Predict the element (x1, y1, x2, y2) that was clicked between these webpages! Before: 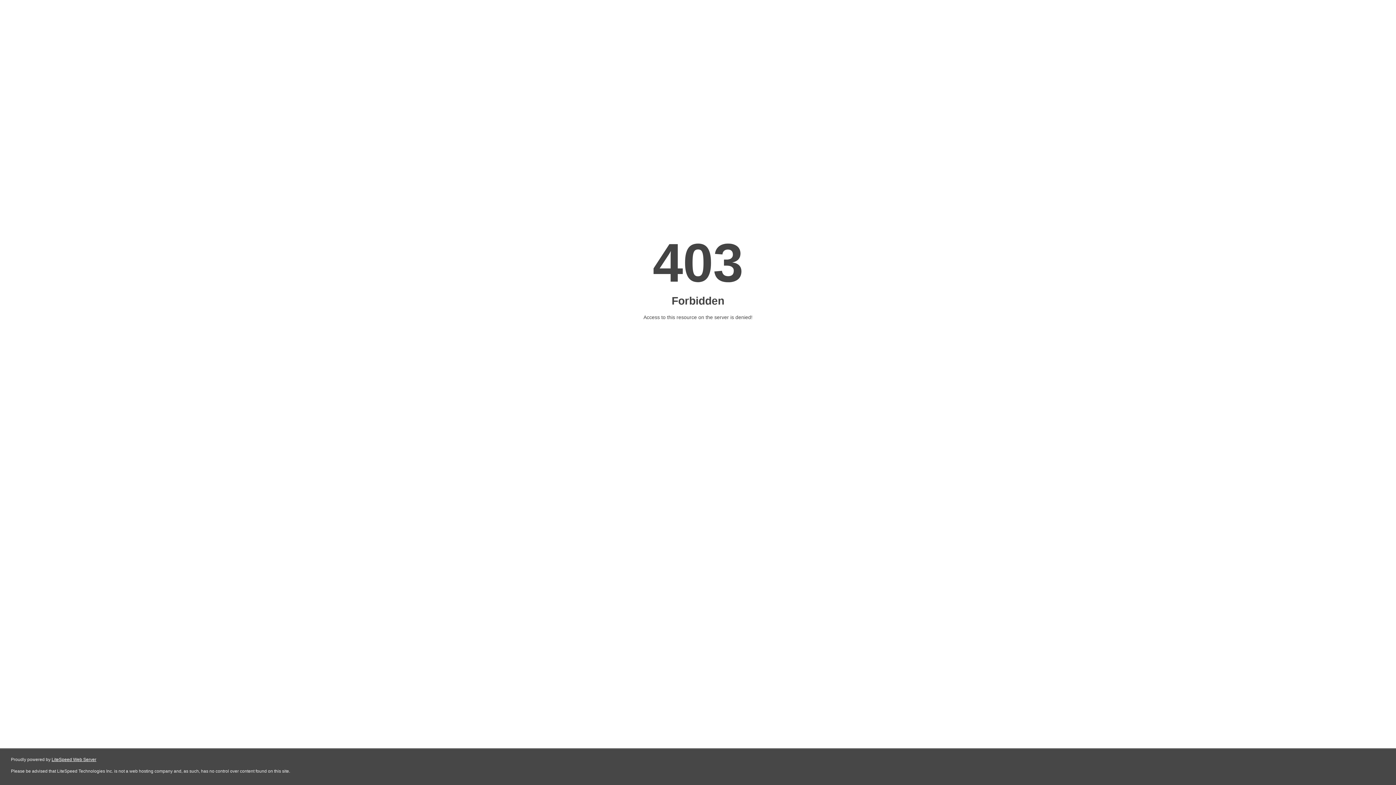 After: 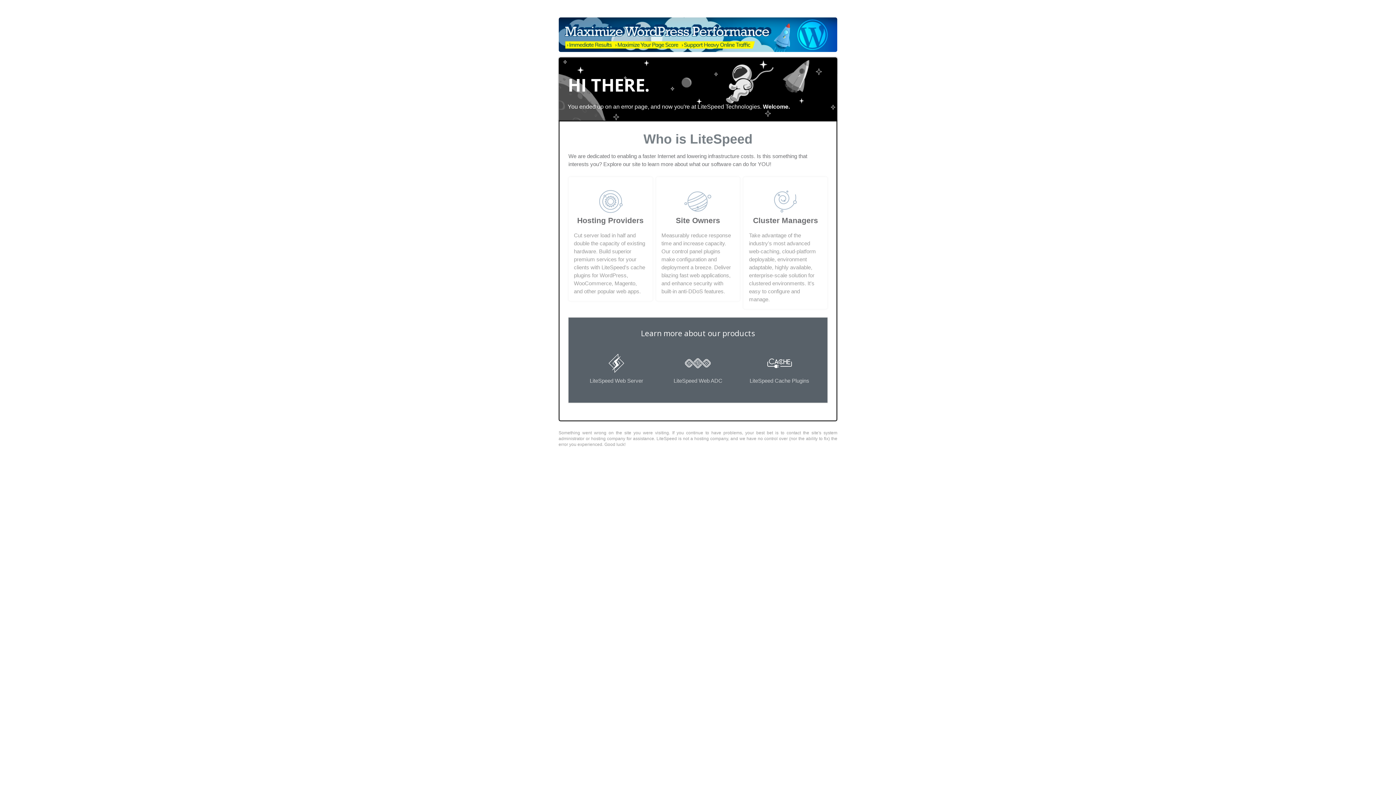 Action: bbox: (51, 757, 96, 762) label: LiteSpeed Web Server